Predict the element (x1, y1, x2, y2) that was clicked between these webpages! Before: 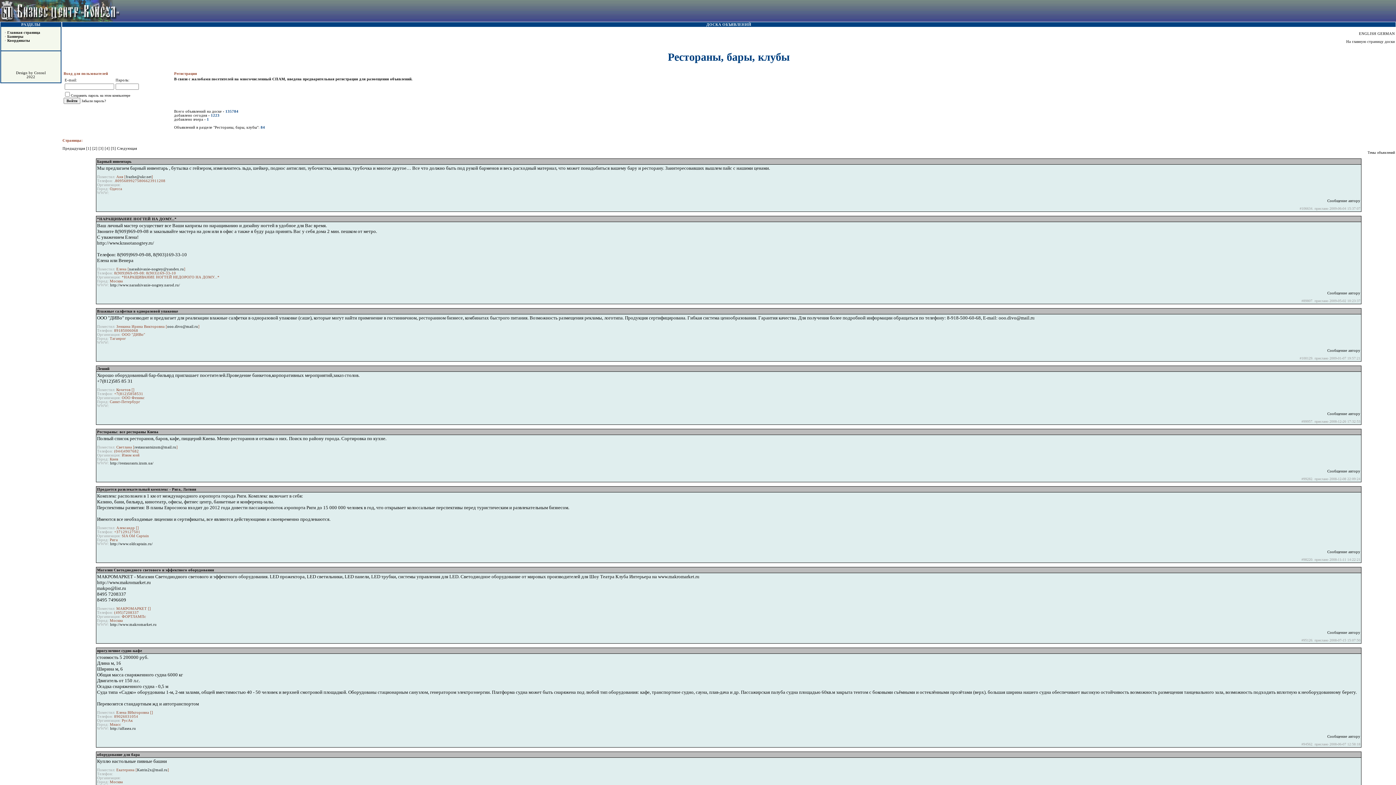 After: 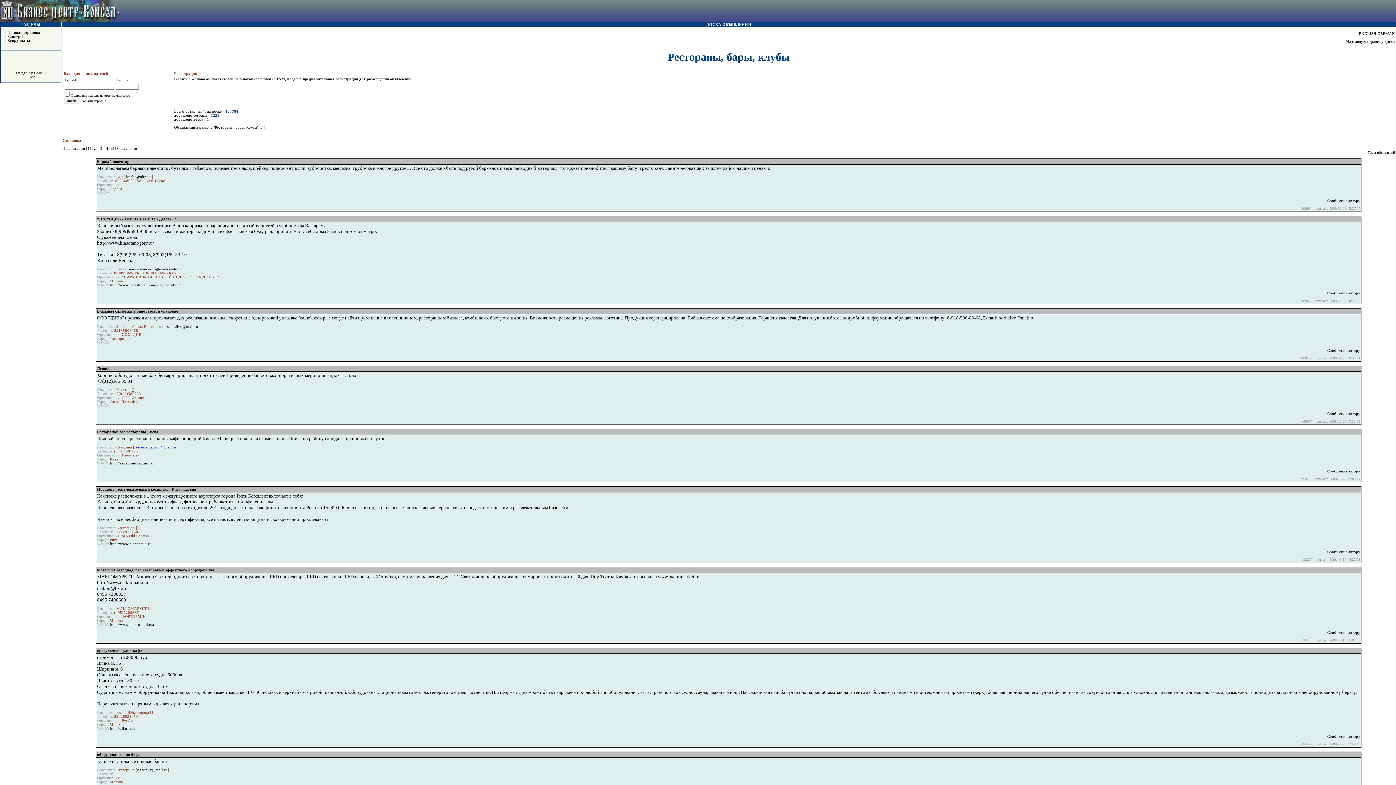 Action: label: restaurantsizum@mail.ru bbox: (134, 445, 176, 449)